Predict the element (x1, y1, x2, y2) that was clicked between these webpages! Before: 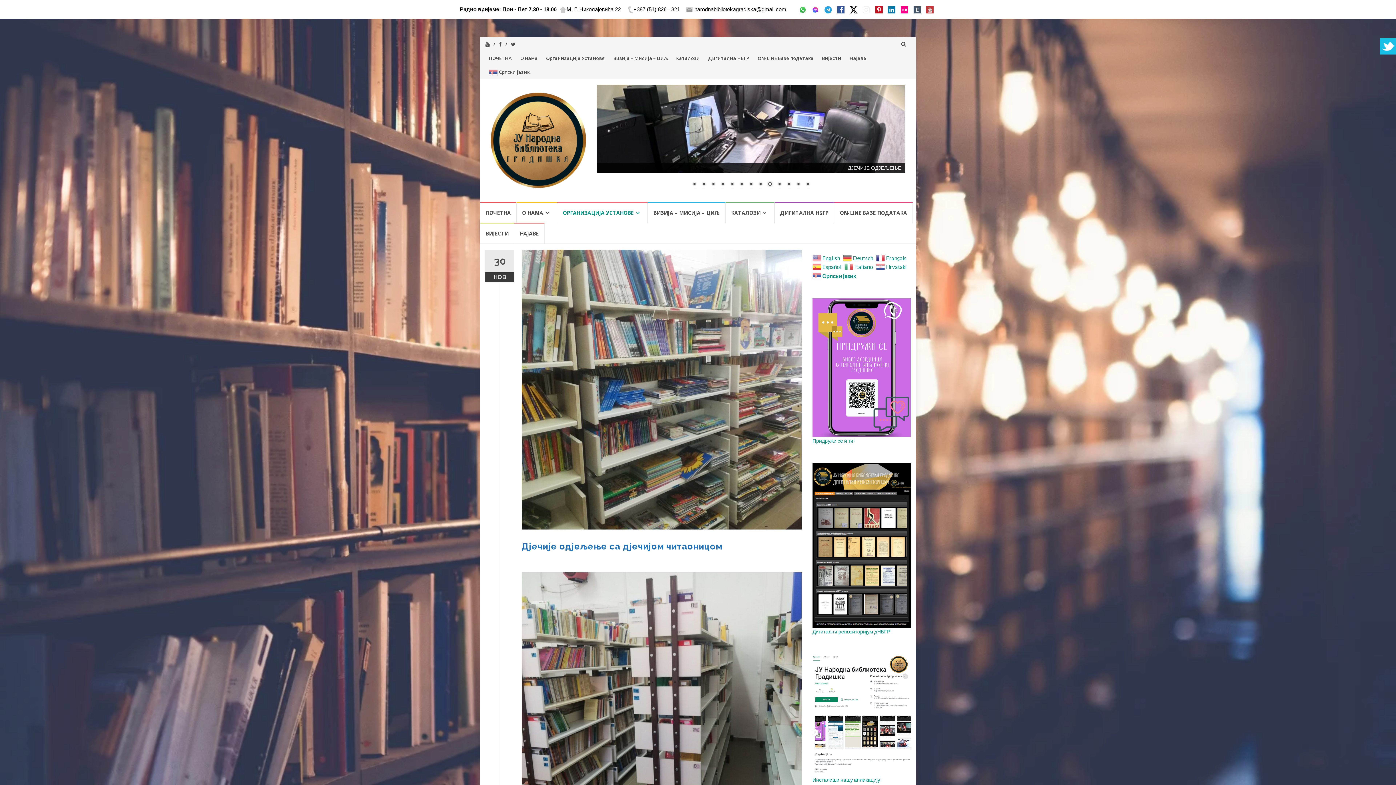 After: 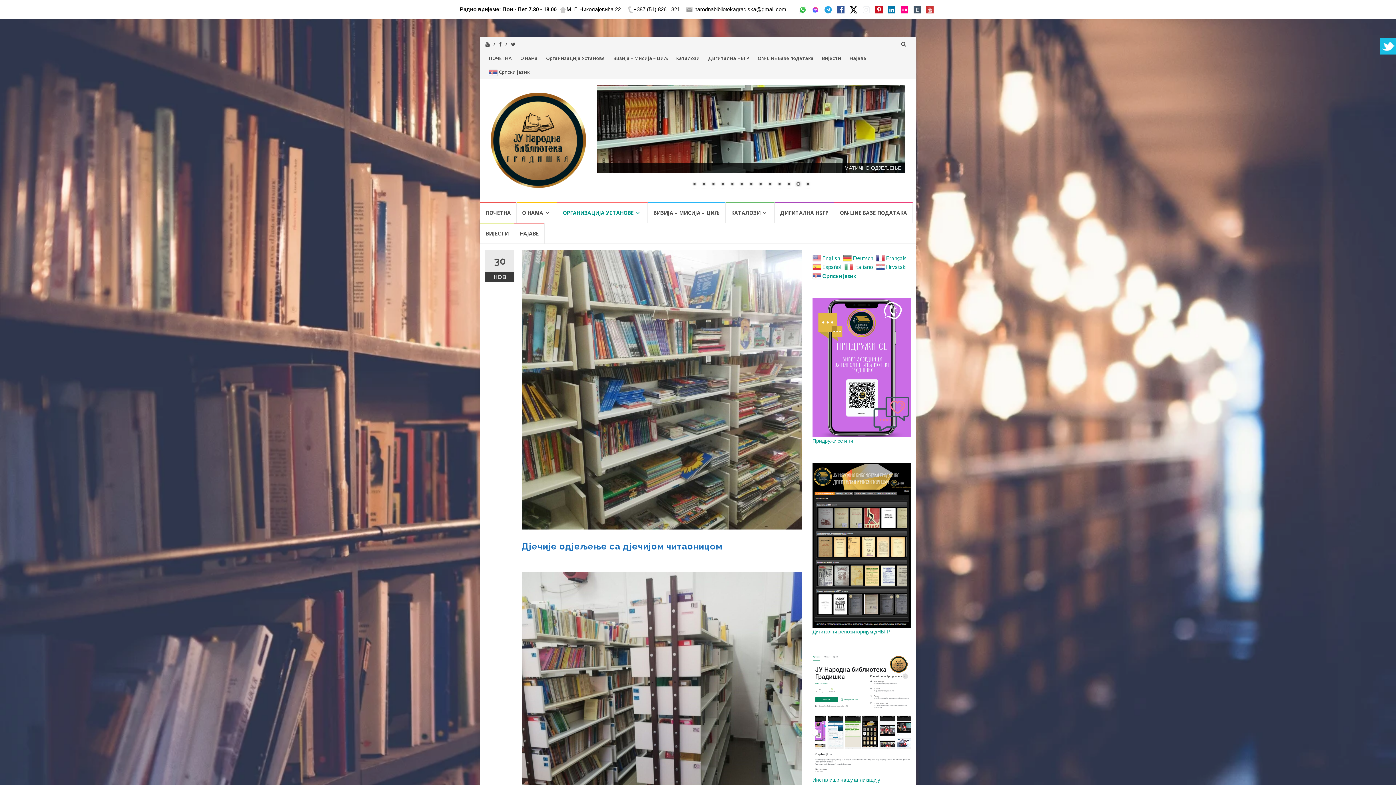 Action: bbox: (811, 6, 819, 12)